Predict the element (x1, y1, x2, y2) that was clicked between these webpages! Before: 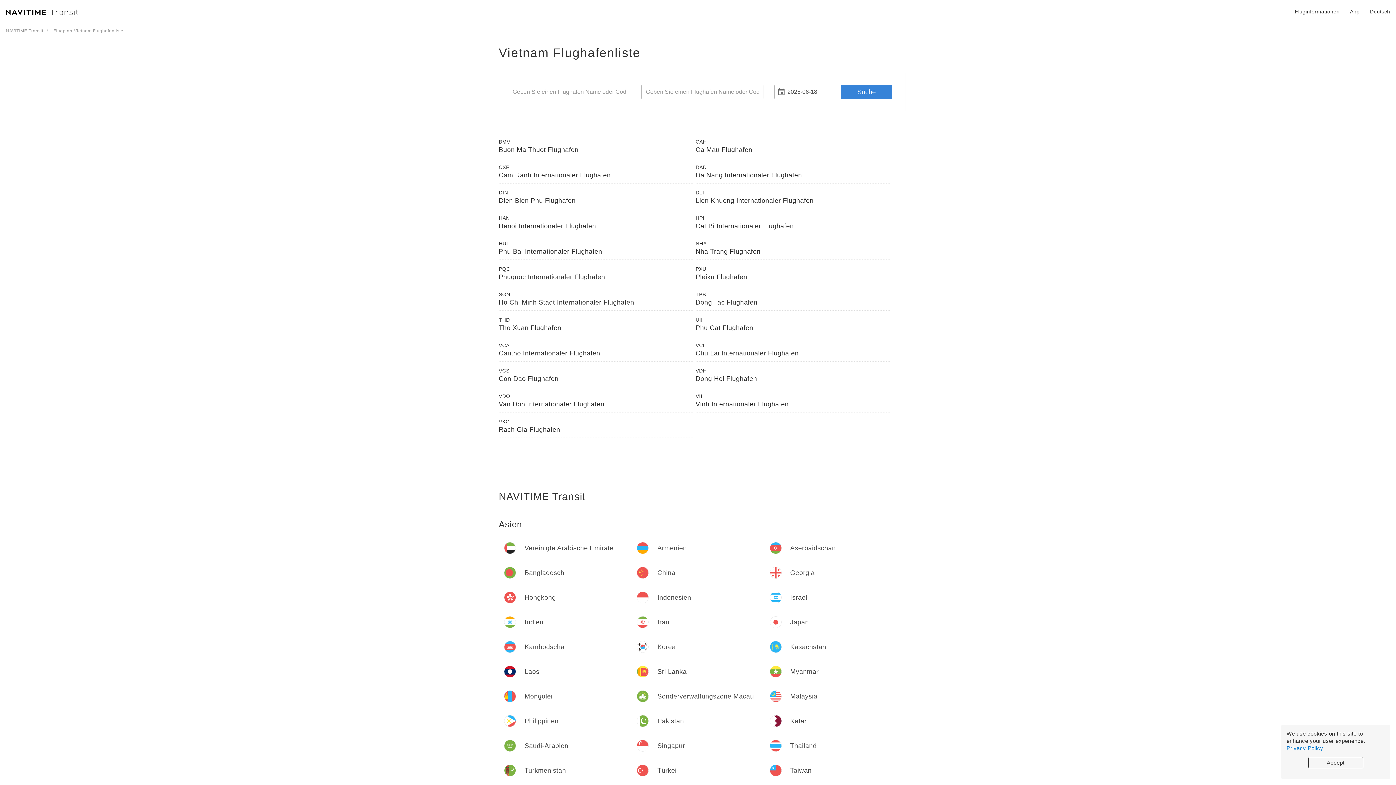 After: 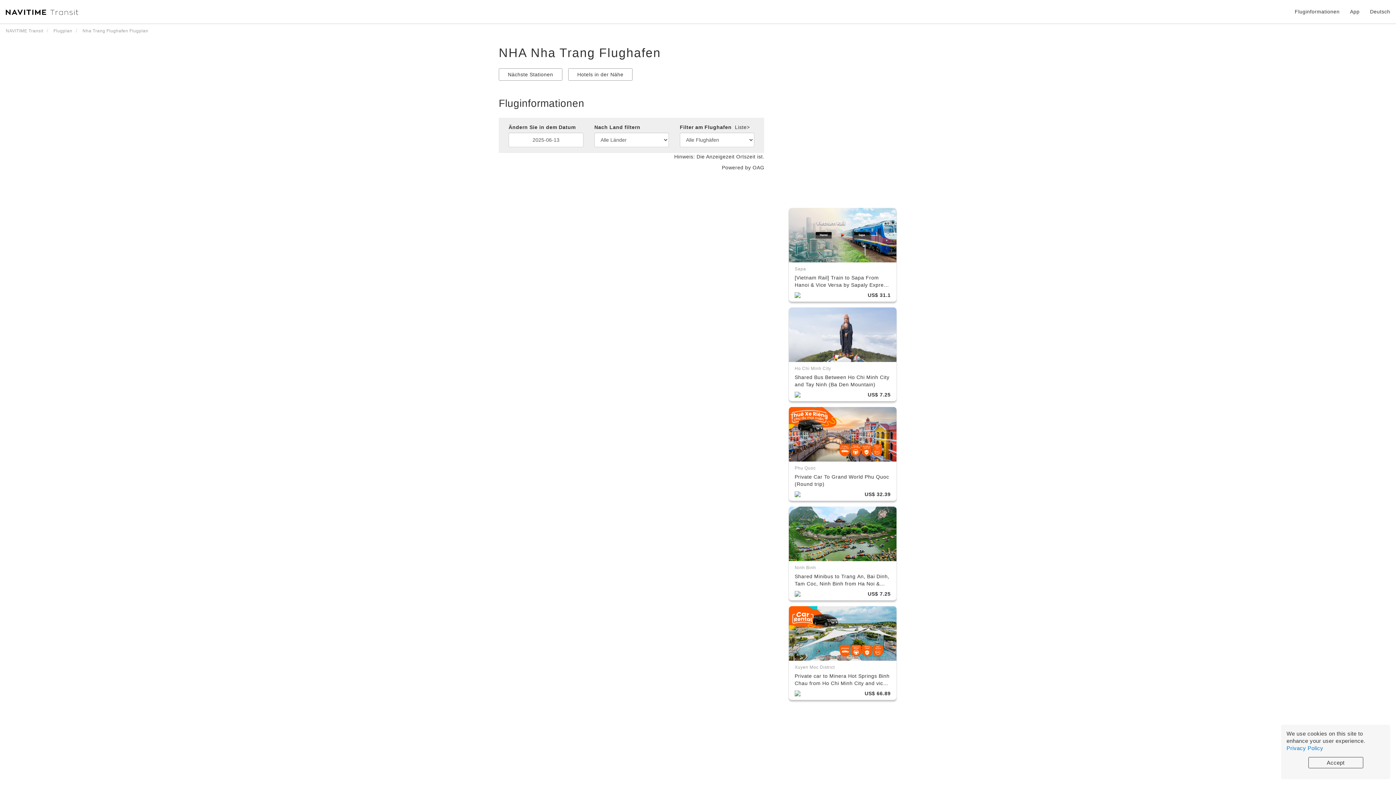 Action: label: NHA
Nha Trang Flughafen bbox: (695, 235, 891, 260)